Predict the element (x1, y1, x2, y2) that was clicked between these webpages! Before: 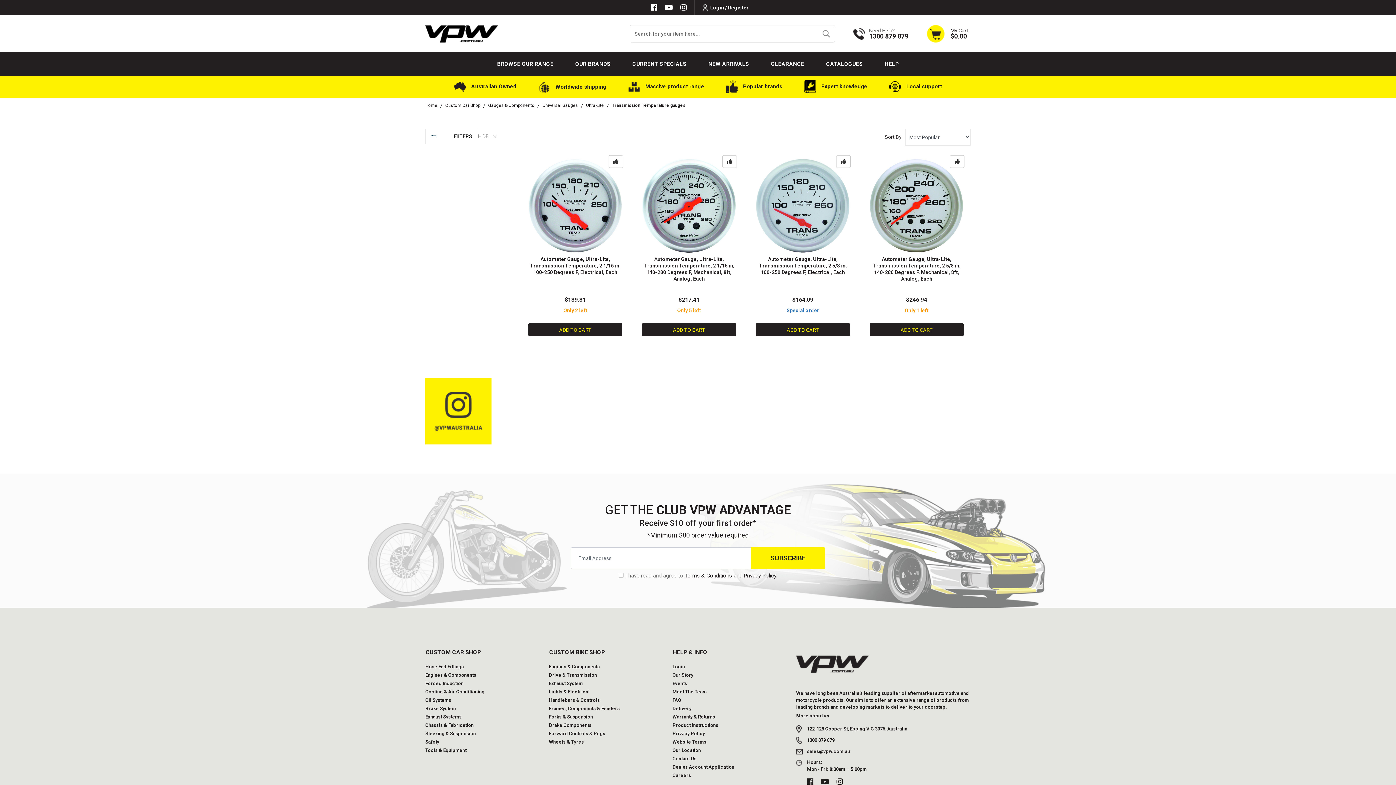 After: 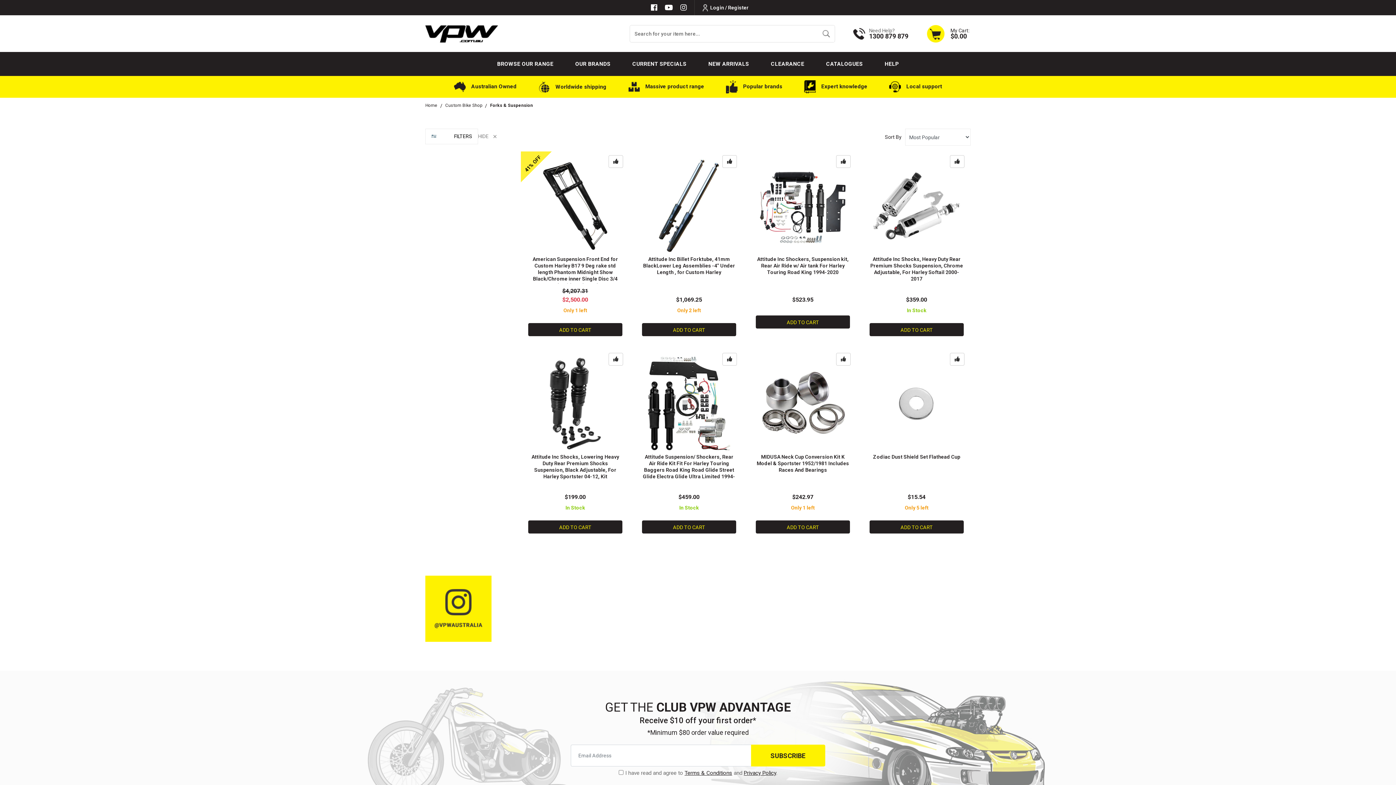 Action: bbox: (543, 712, 667, 721) label: Forks & Suspension